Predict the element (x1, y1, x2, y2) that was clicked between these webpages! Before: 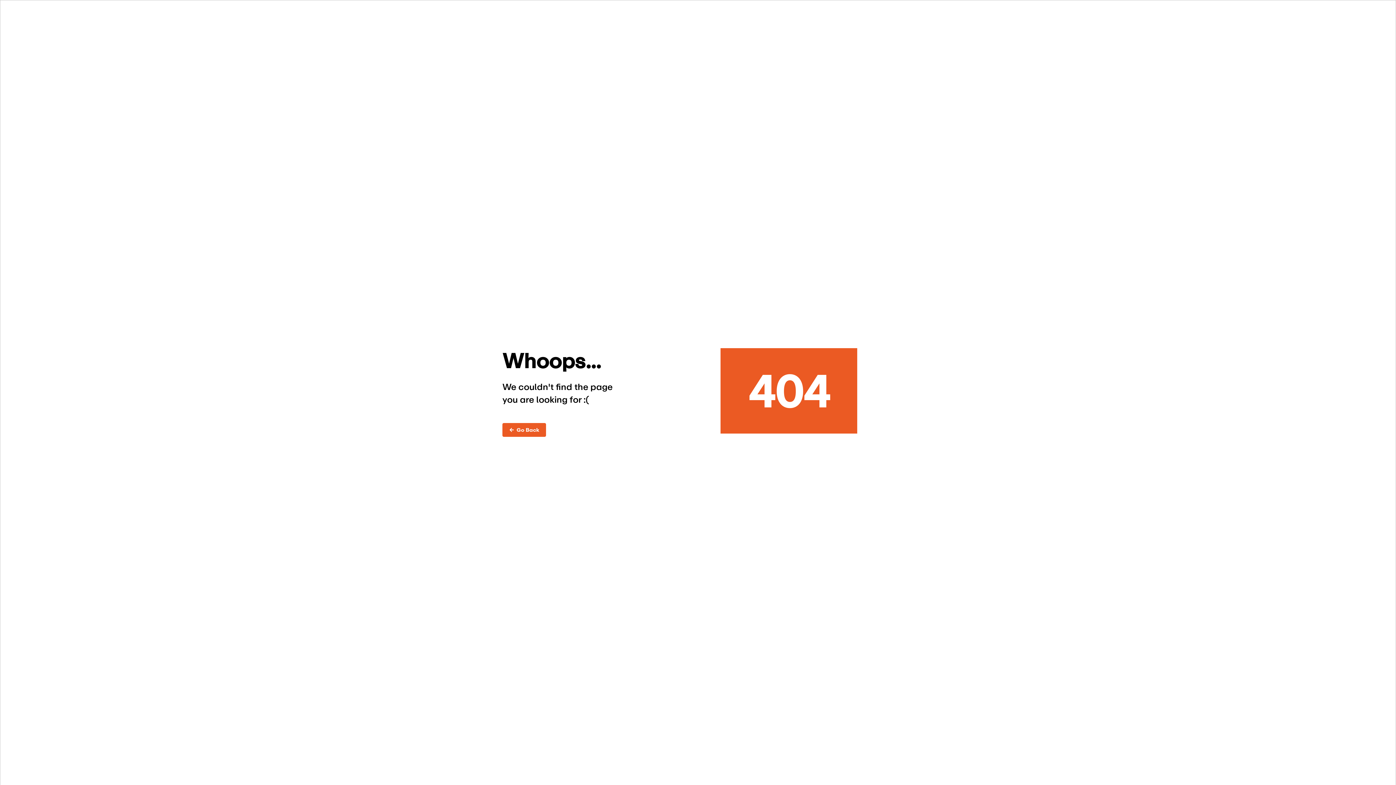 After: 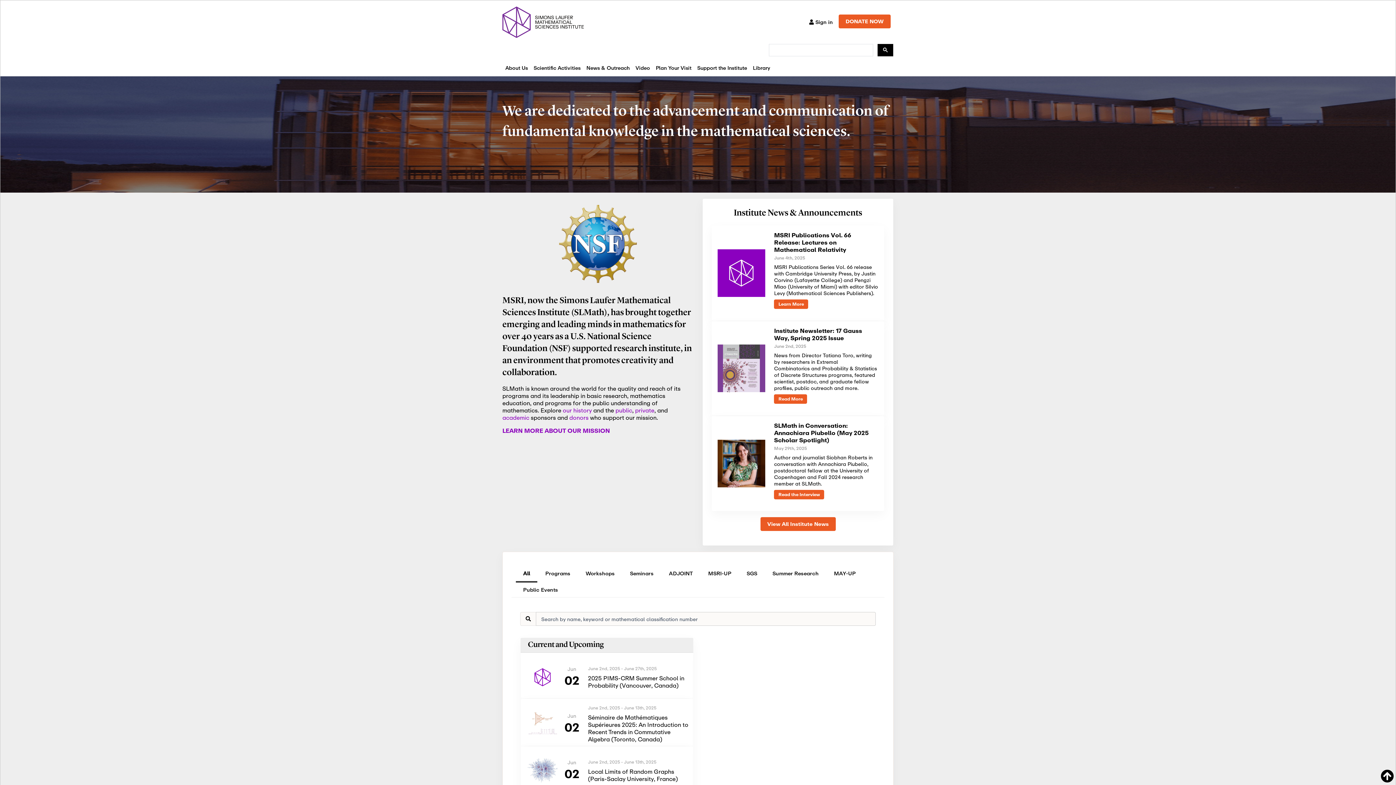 Action: bbox: (502, 423, 546, 436) label: ←  Go Back